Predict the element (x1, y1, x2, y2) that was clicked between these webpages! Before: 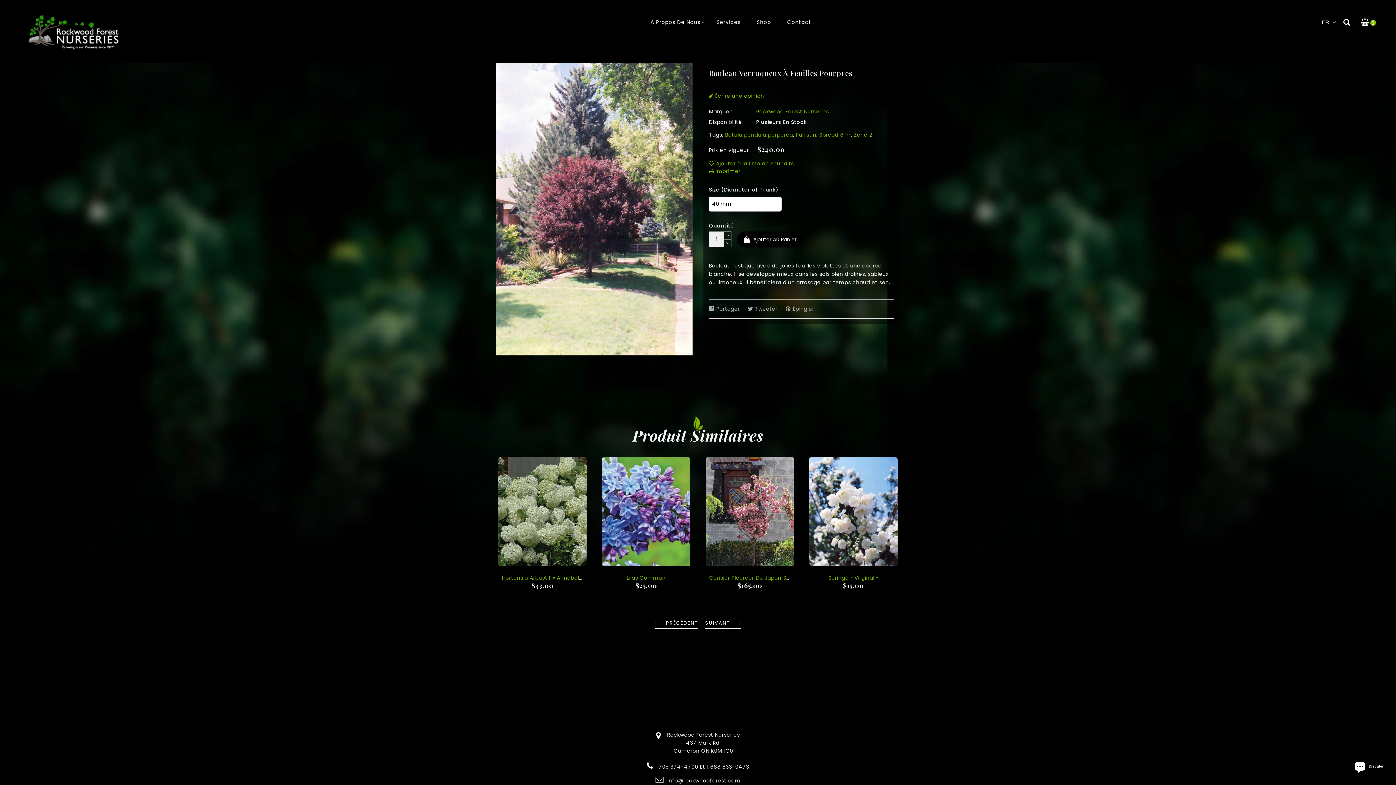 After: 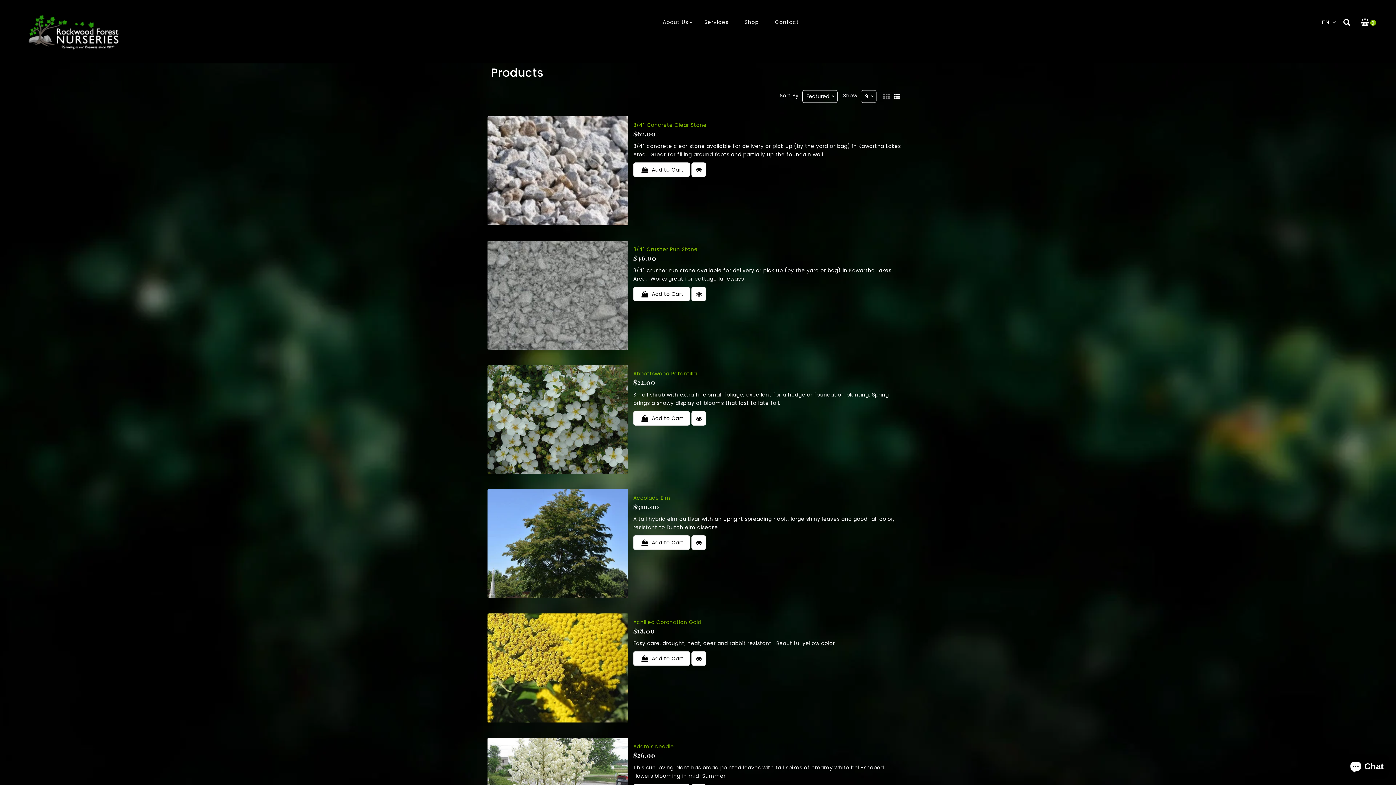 Action: label: Zone 2 bbox: (854, 131, 872, 138)